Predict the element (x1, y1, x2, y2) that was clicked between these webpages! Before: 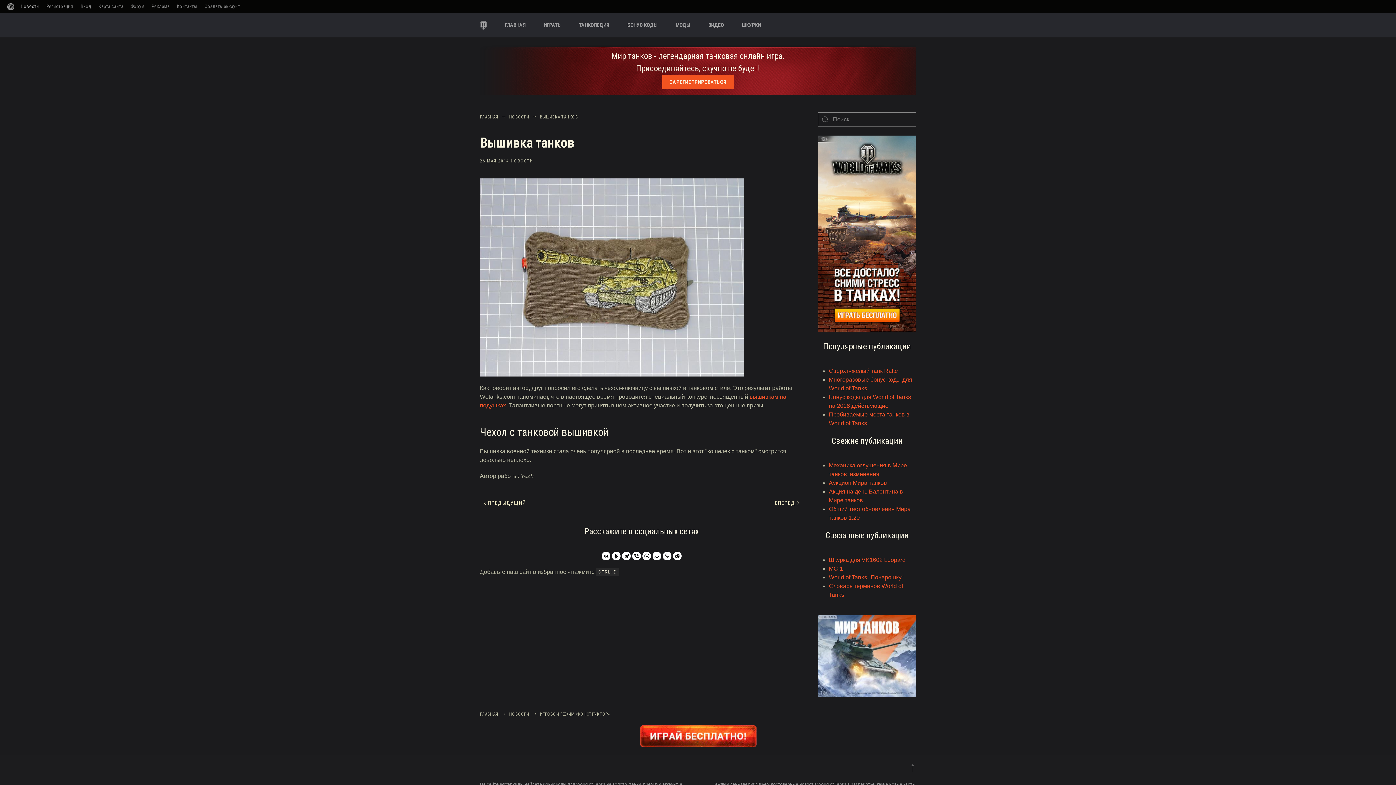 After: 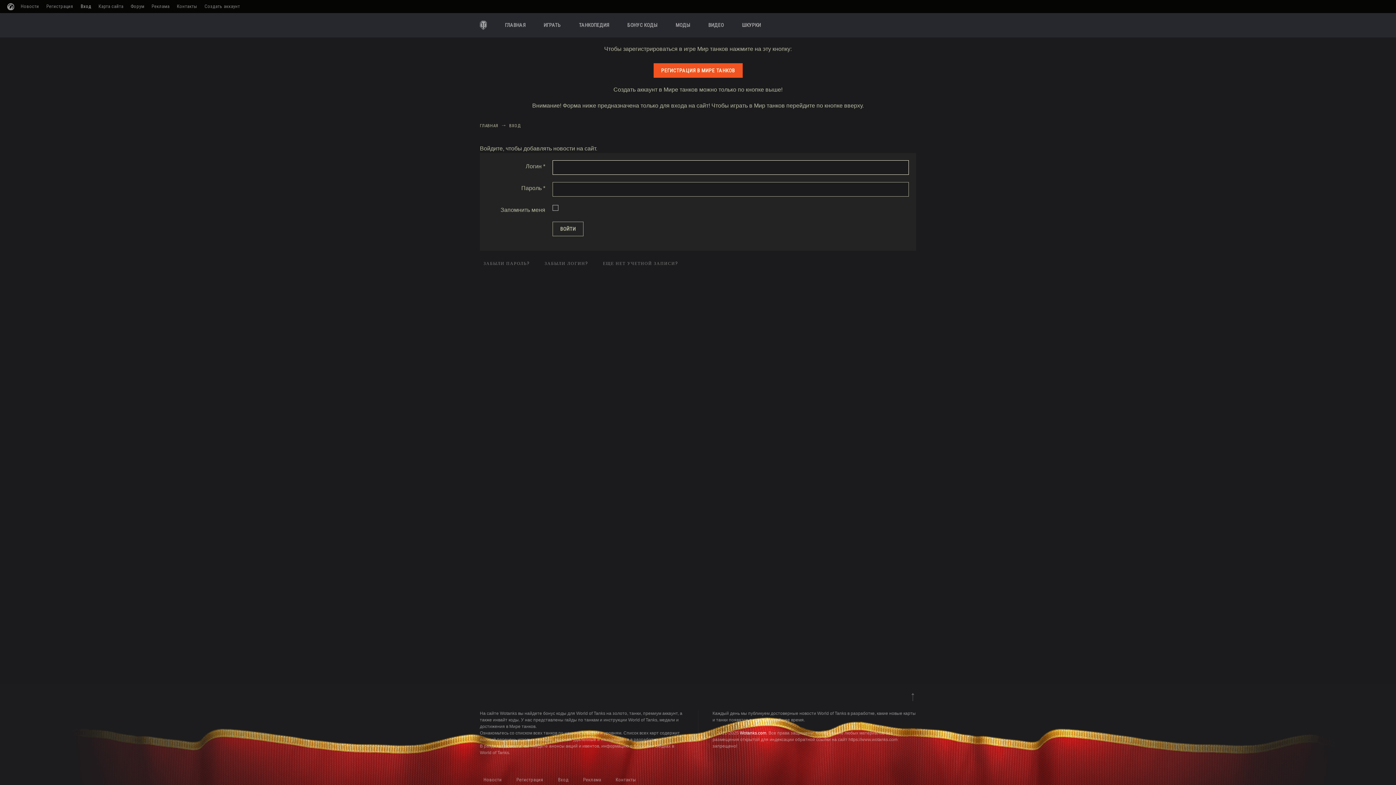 Action: bbox: (80, 2, 91, 9) label: Вход